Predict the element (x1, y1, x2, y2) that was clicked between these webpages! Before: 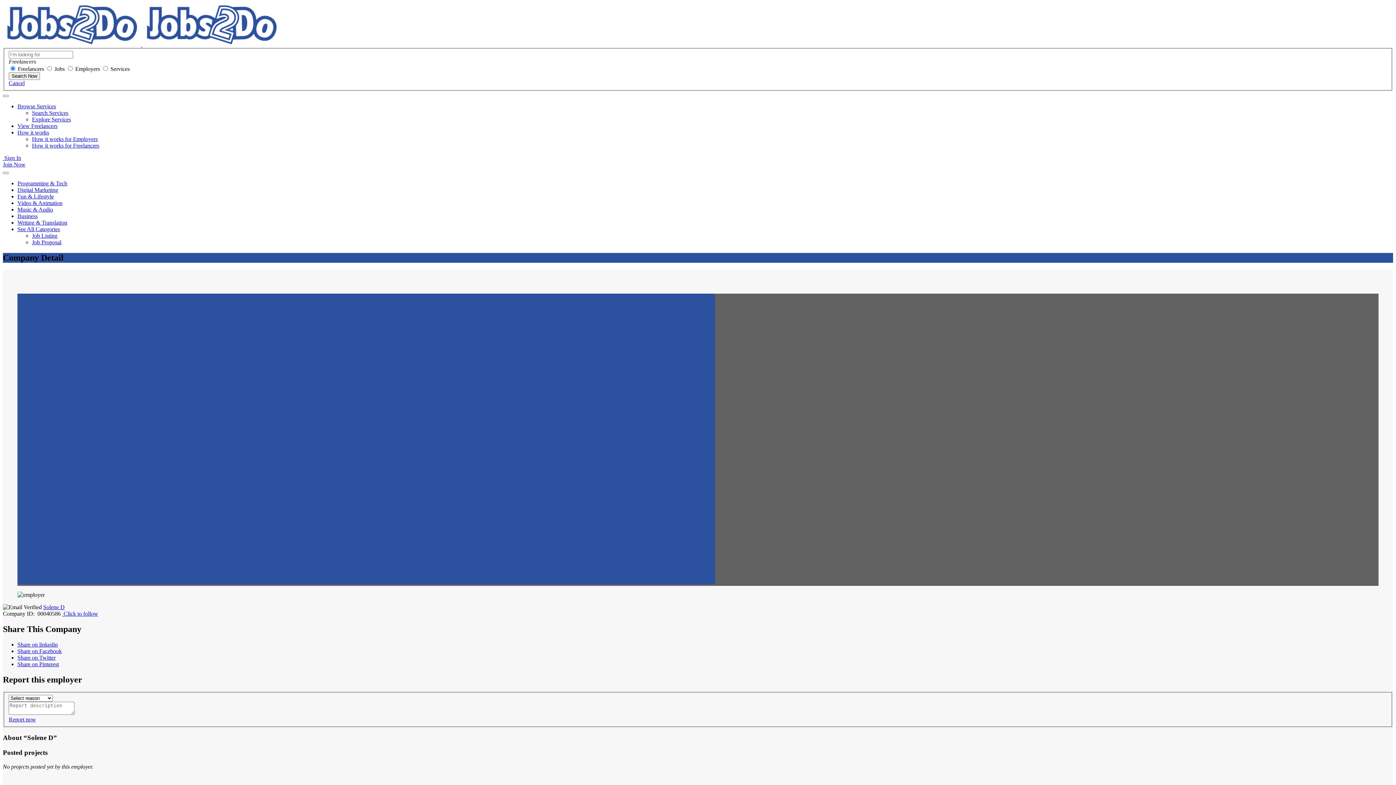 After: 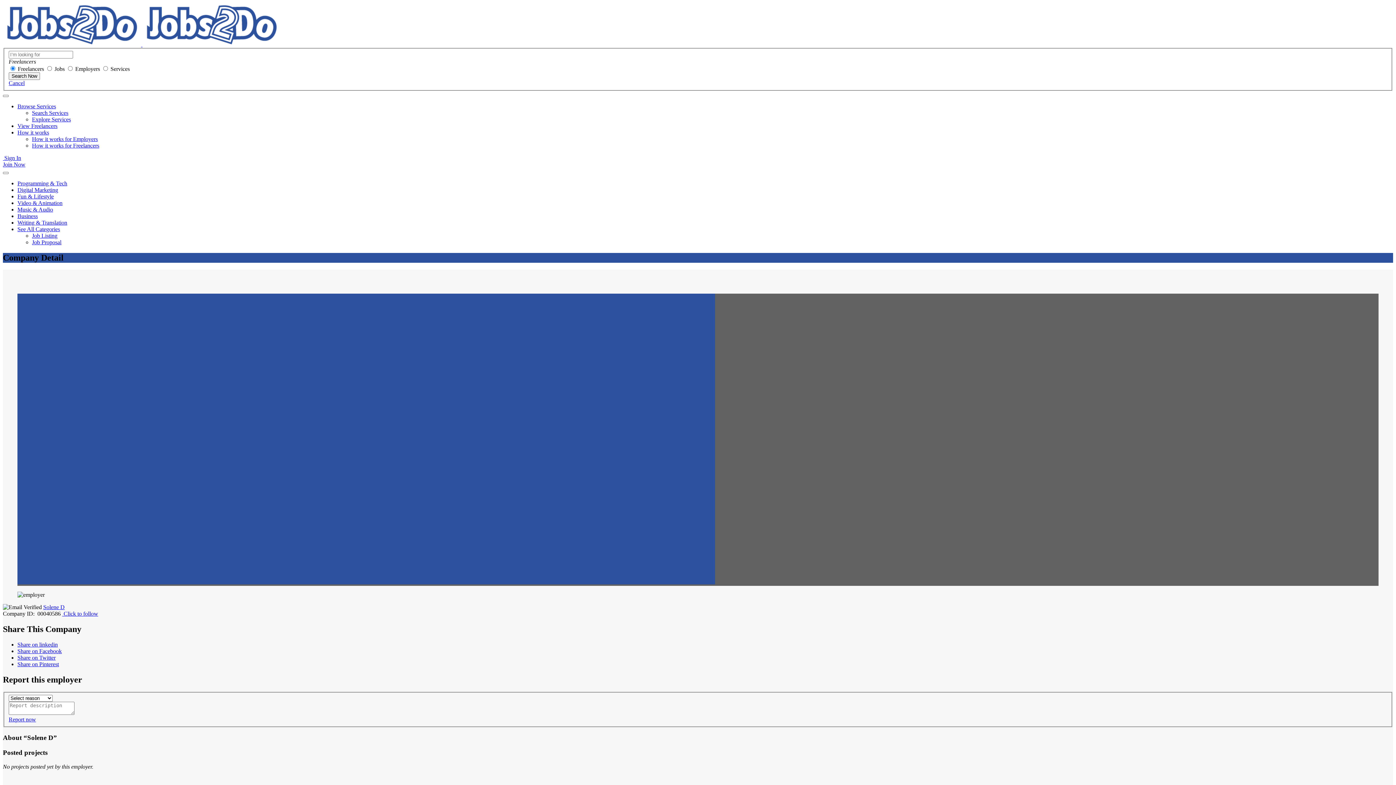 Action: label: Browse Services bbox: (17, 103, 56, 109)